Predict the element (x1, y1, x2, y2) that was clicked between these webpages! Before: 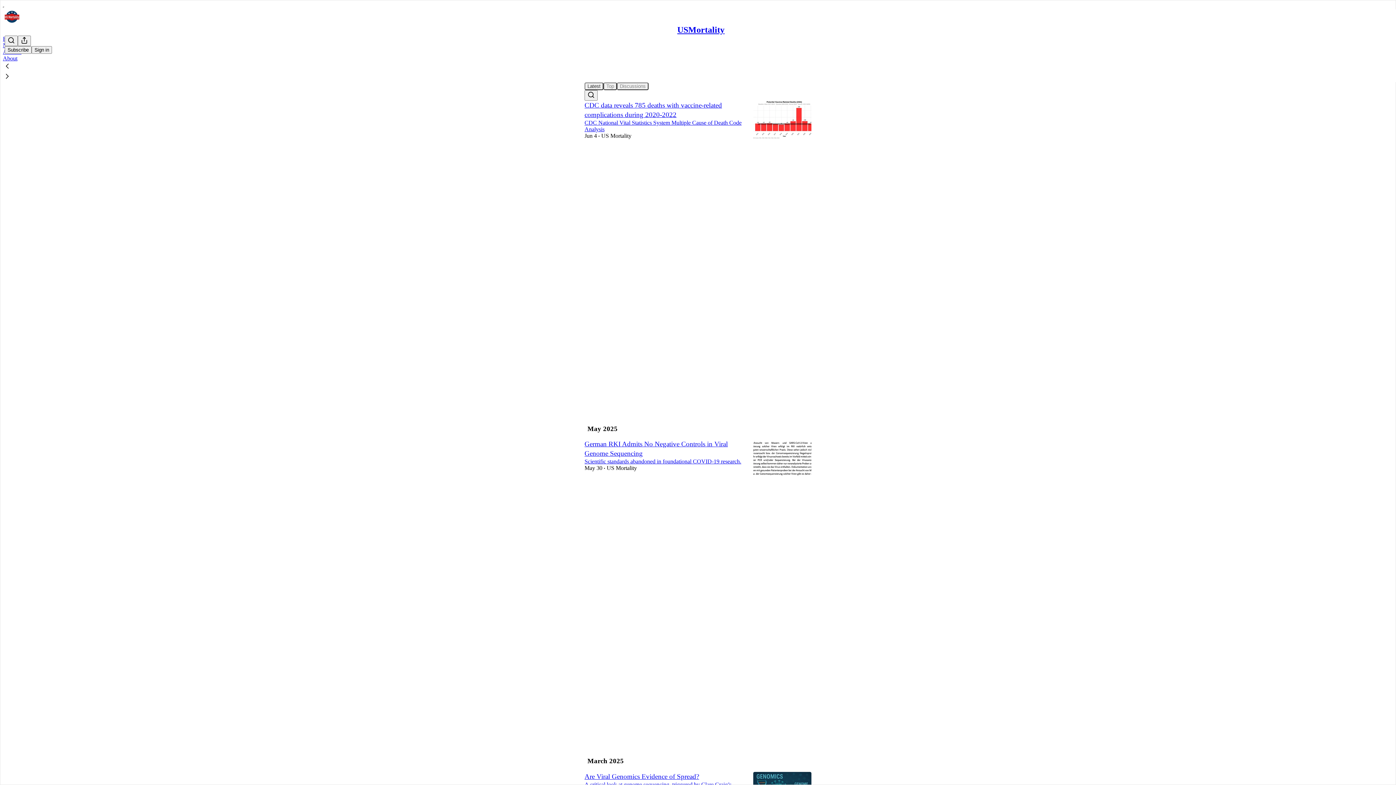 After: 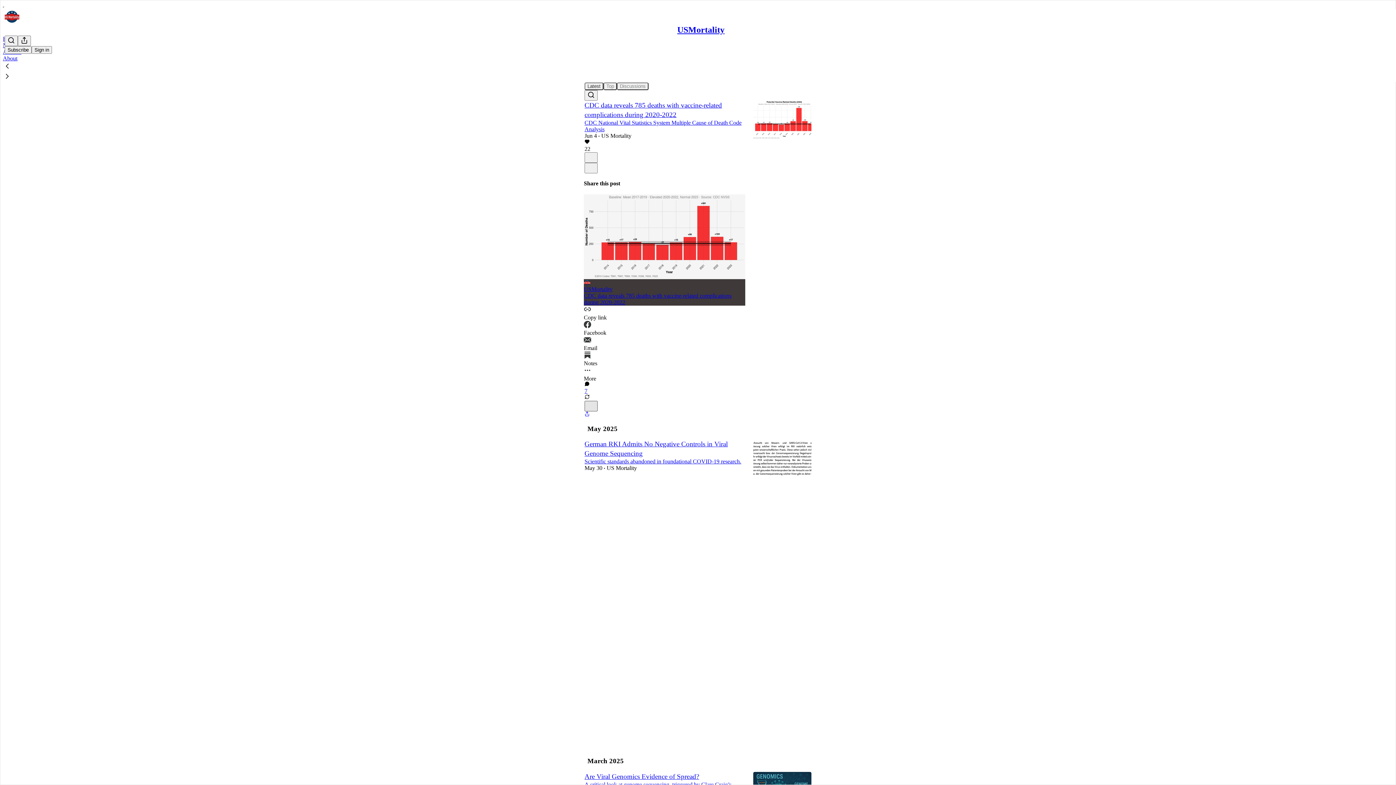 Action: bbox: (584, 401, 597, 411) label: X